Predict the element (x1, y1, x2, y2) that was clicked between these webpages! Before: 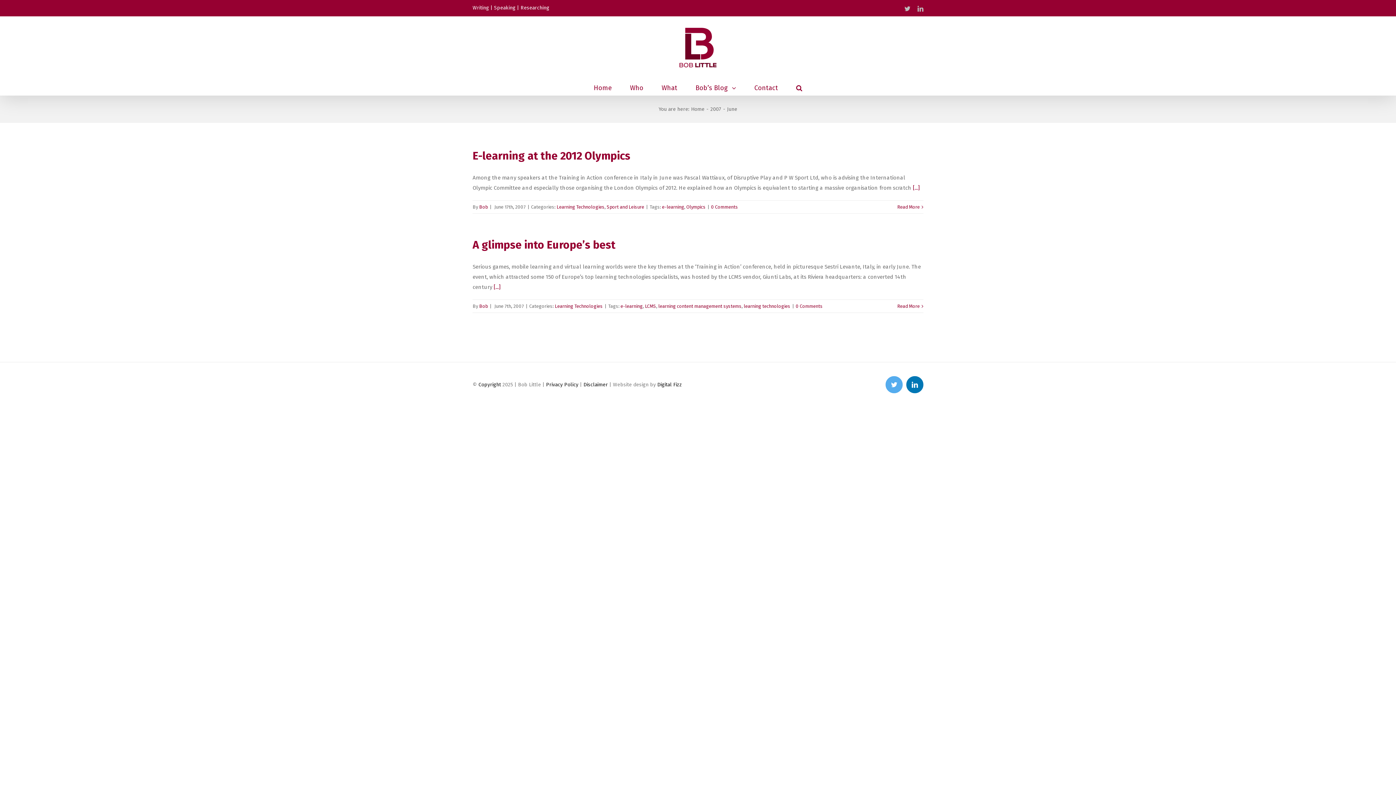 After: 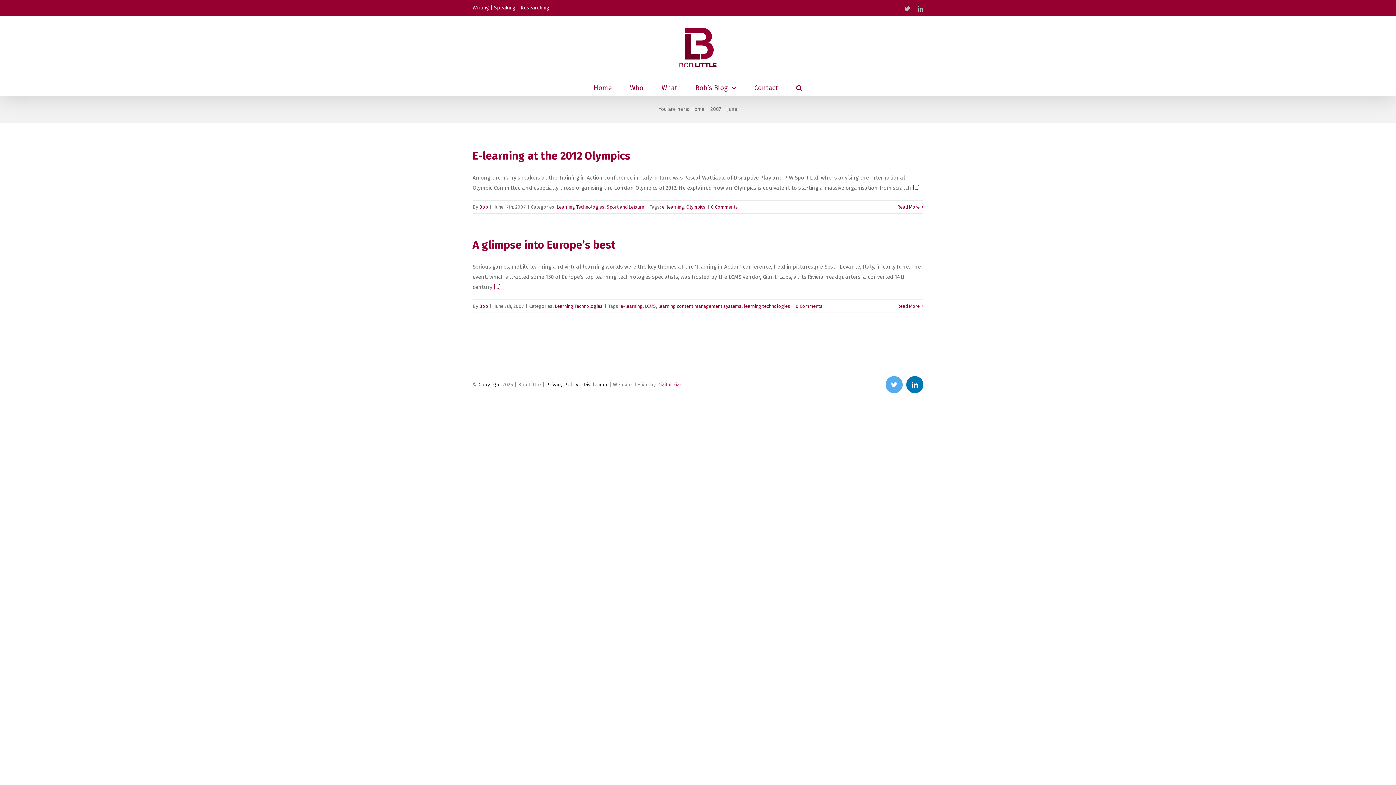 Action: bbox: (657, 381, 682, 388) label: Digital Fizz